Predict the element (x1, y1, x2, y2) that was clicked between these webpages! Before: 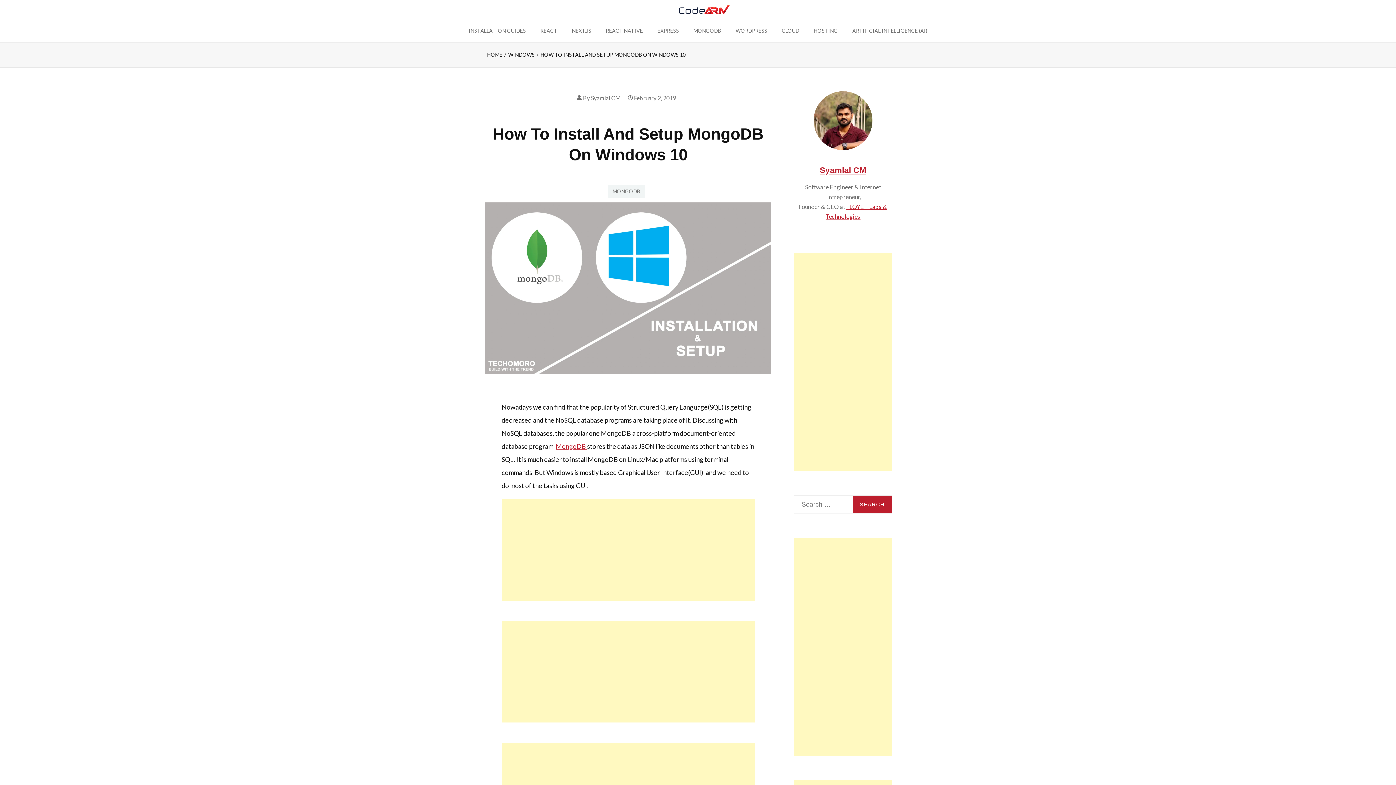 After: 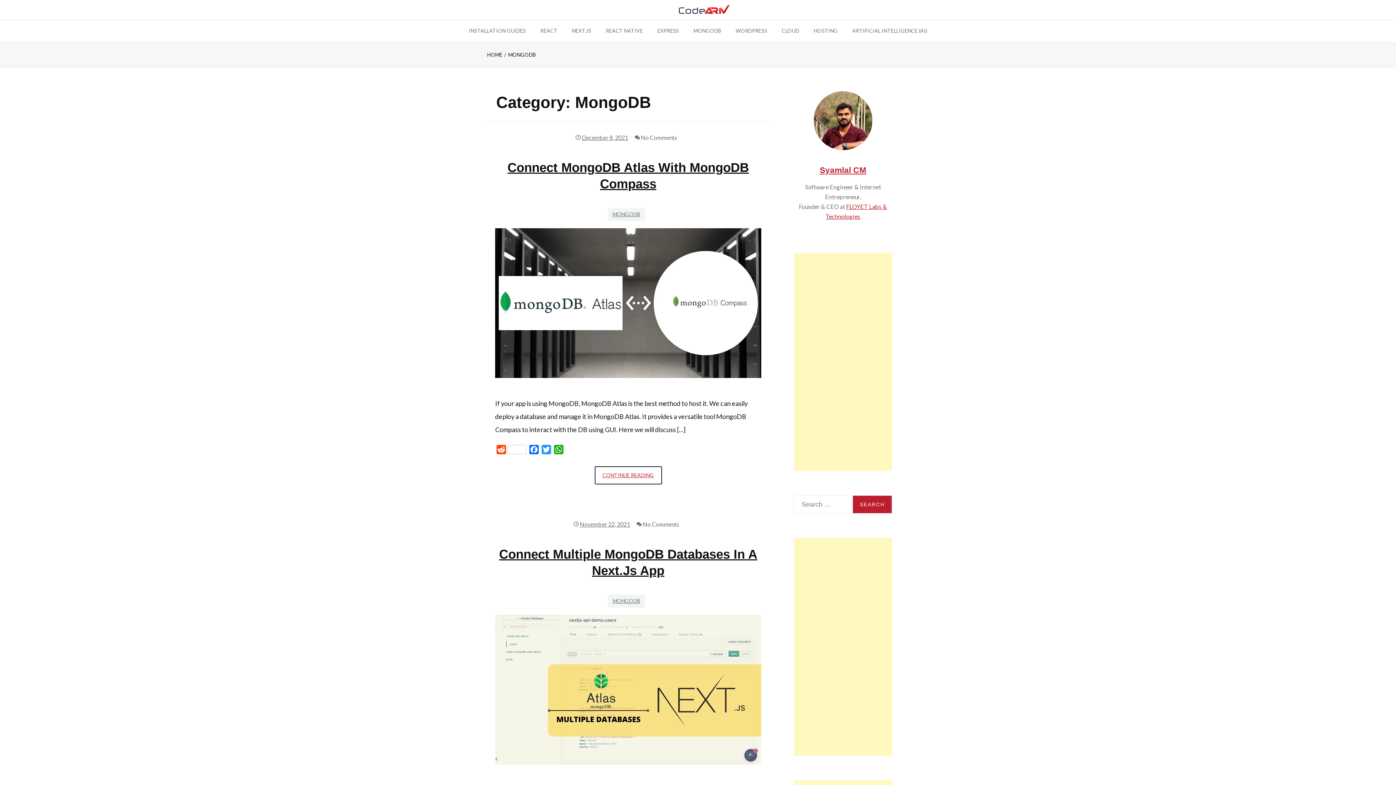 Action: label: MONGODB bbox: (686, 20, 728, 42)